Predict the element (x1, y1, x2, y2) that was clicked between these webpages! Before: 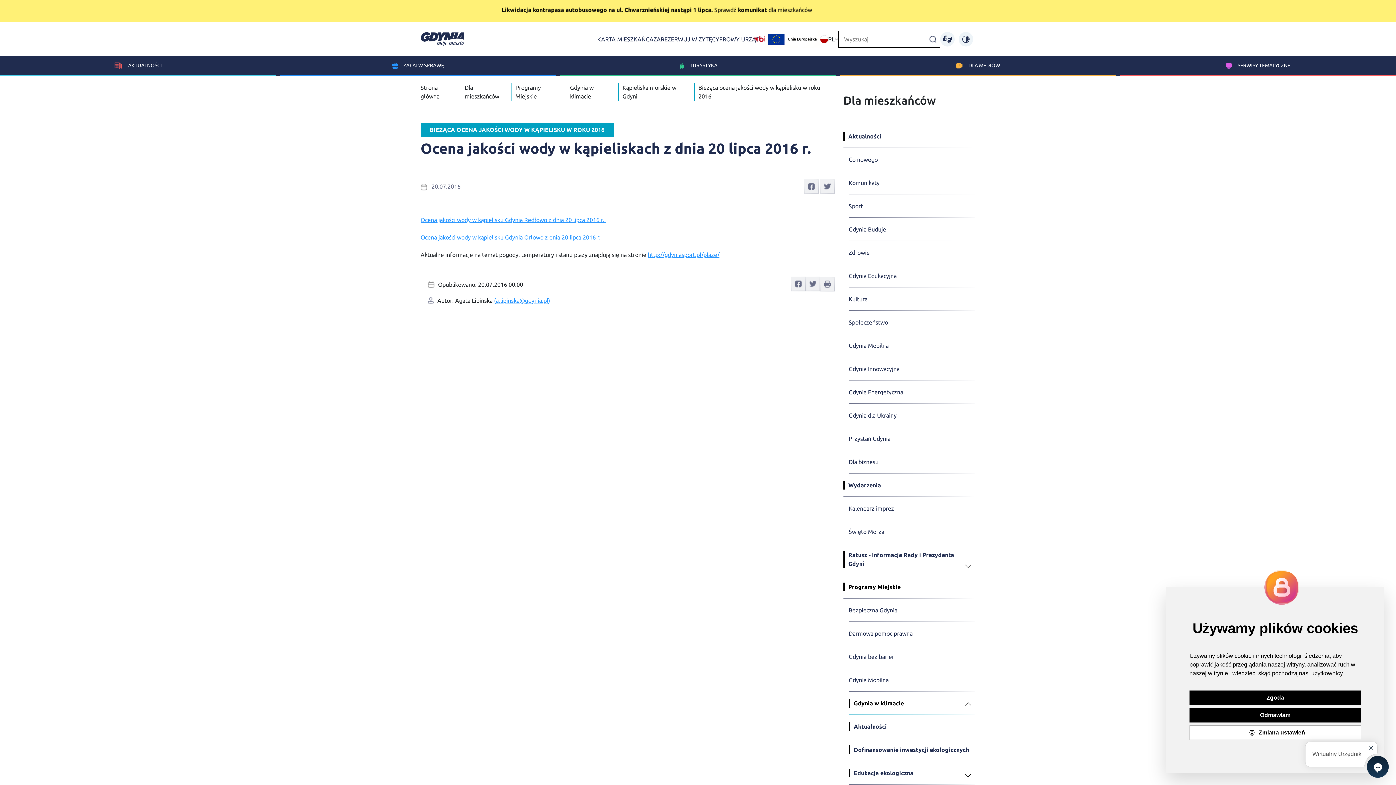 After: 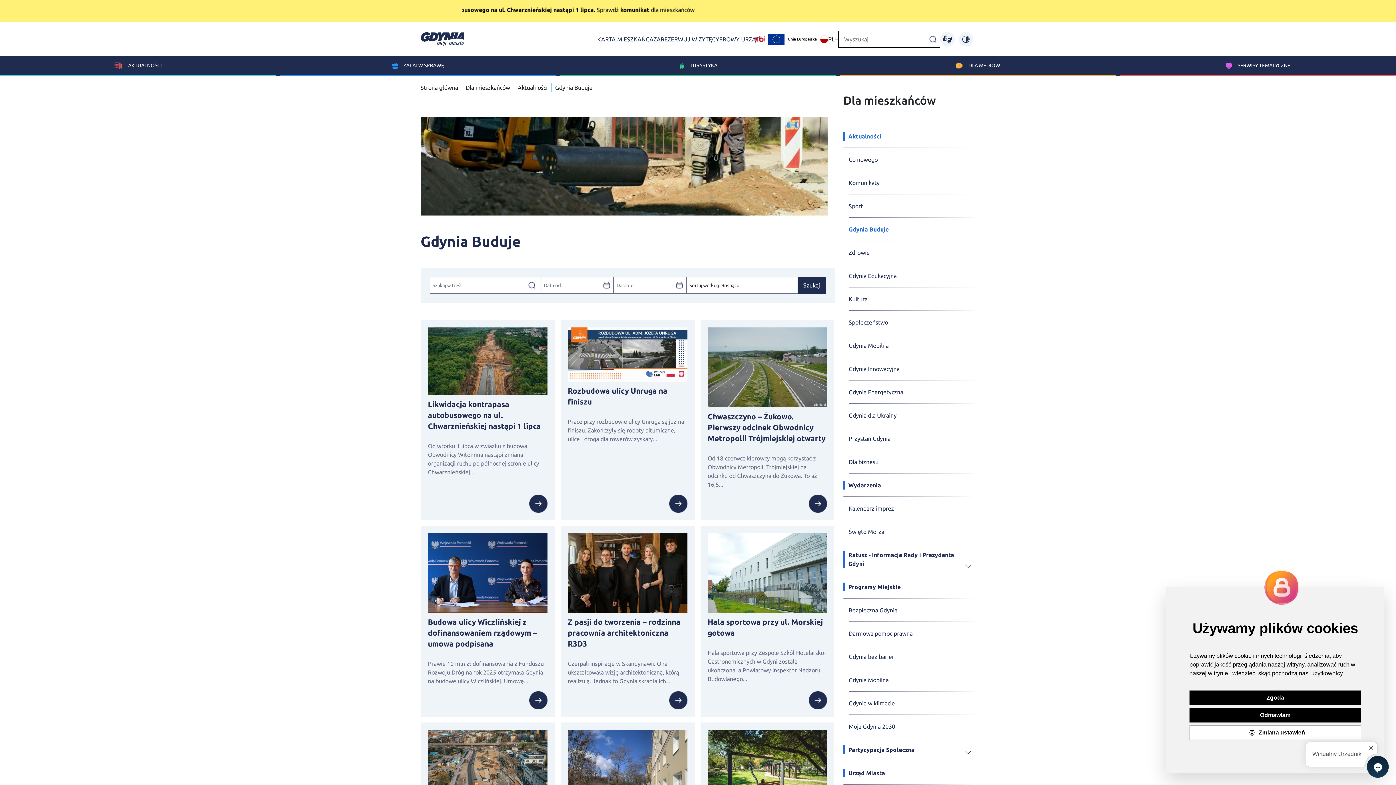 Action: bbox: (848, 217, 975, 241) label: Gdynia Buduje